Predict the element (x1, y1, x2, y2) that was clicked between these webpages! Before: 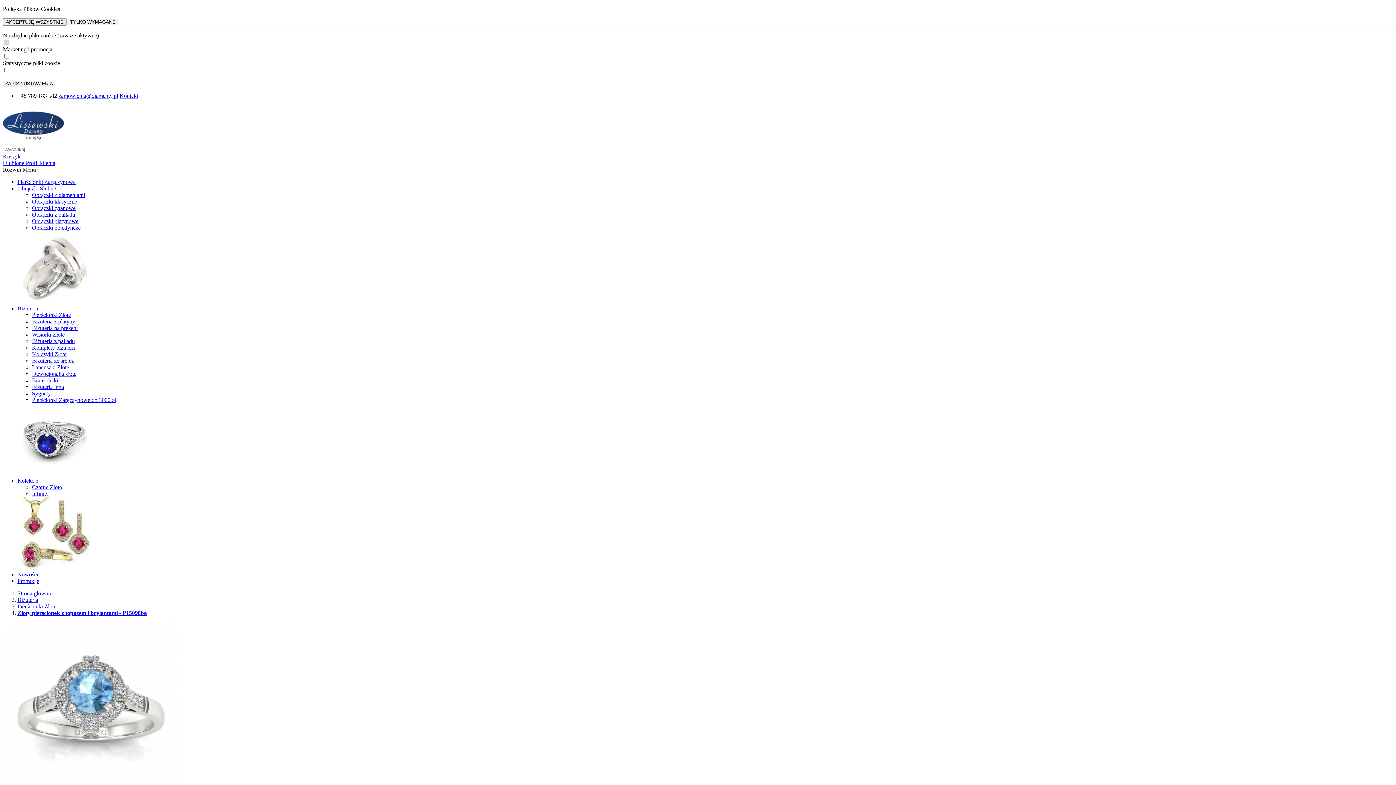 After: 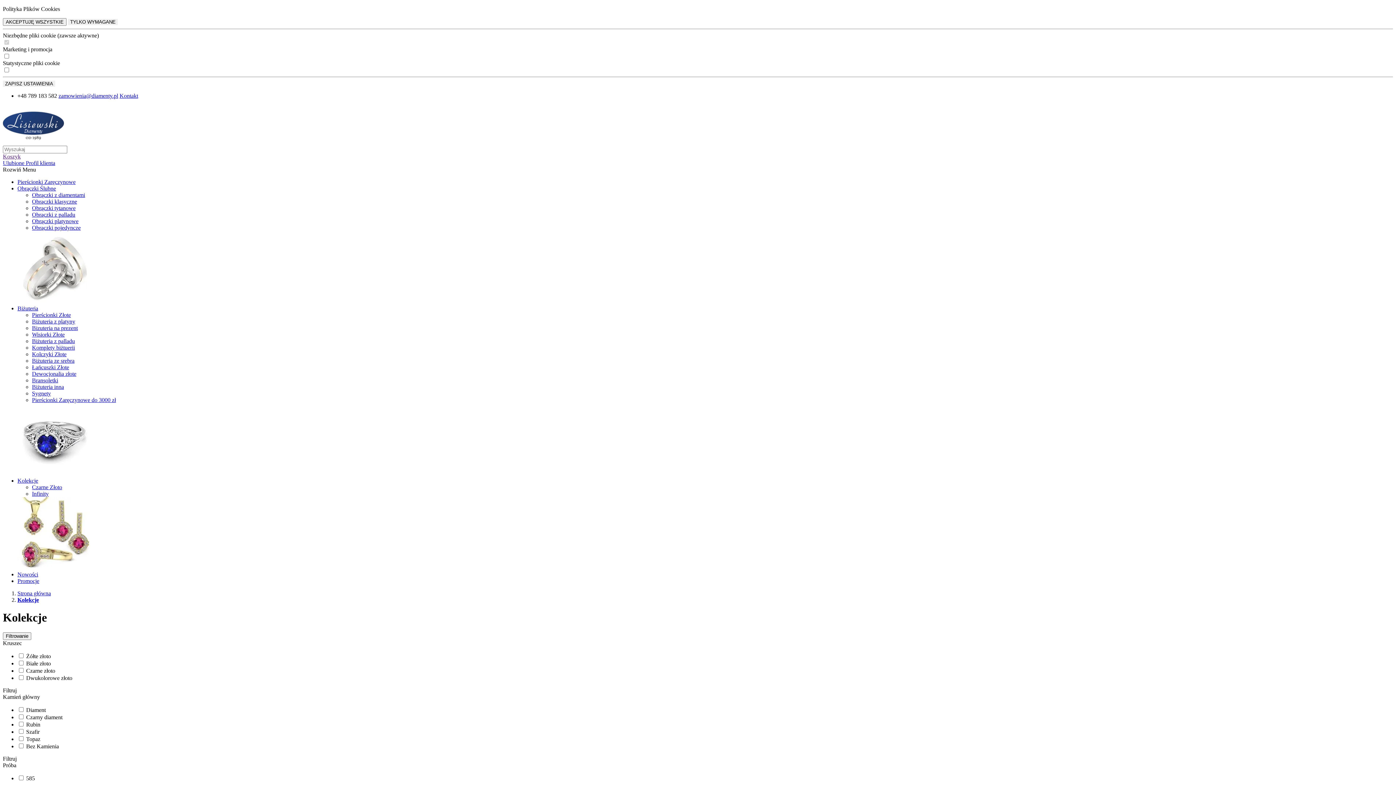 Action: bbox: (17, 477, 38, 484) label: Kolekcje